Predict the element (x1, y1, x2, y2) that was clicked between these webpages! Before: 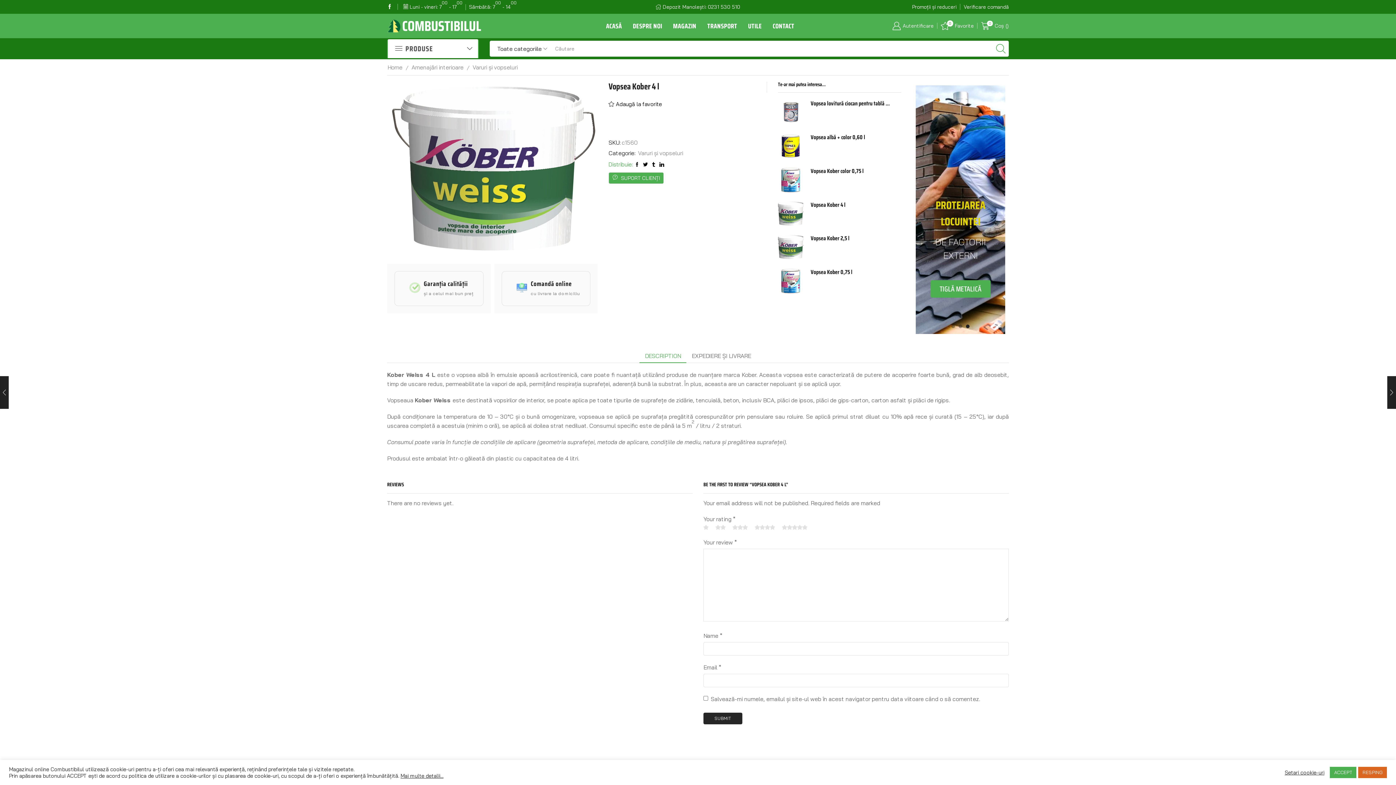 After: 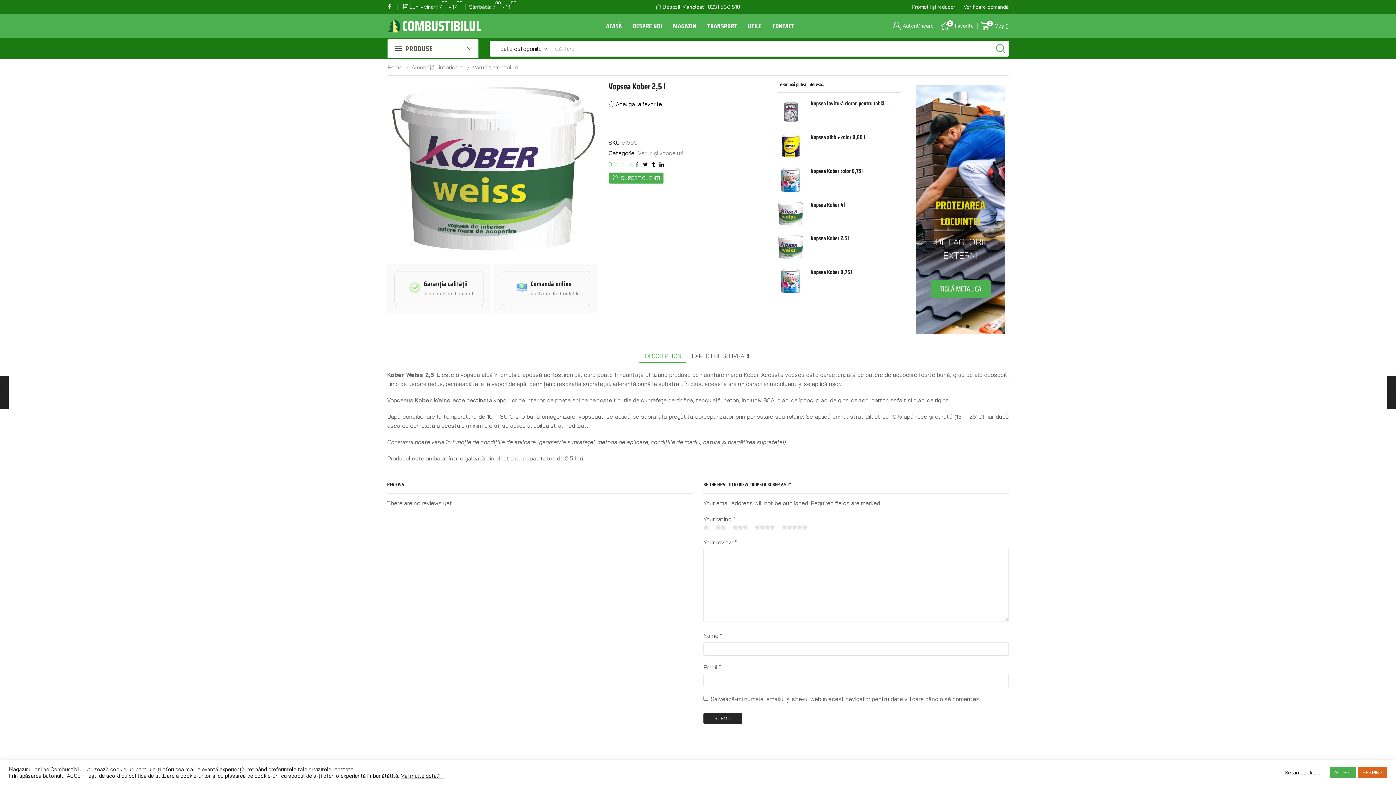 Action: bbox: (810, 234, 892, 242) label: Vopsea Kober 2,5 l